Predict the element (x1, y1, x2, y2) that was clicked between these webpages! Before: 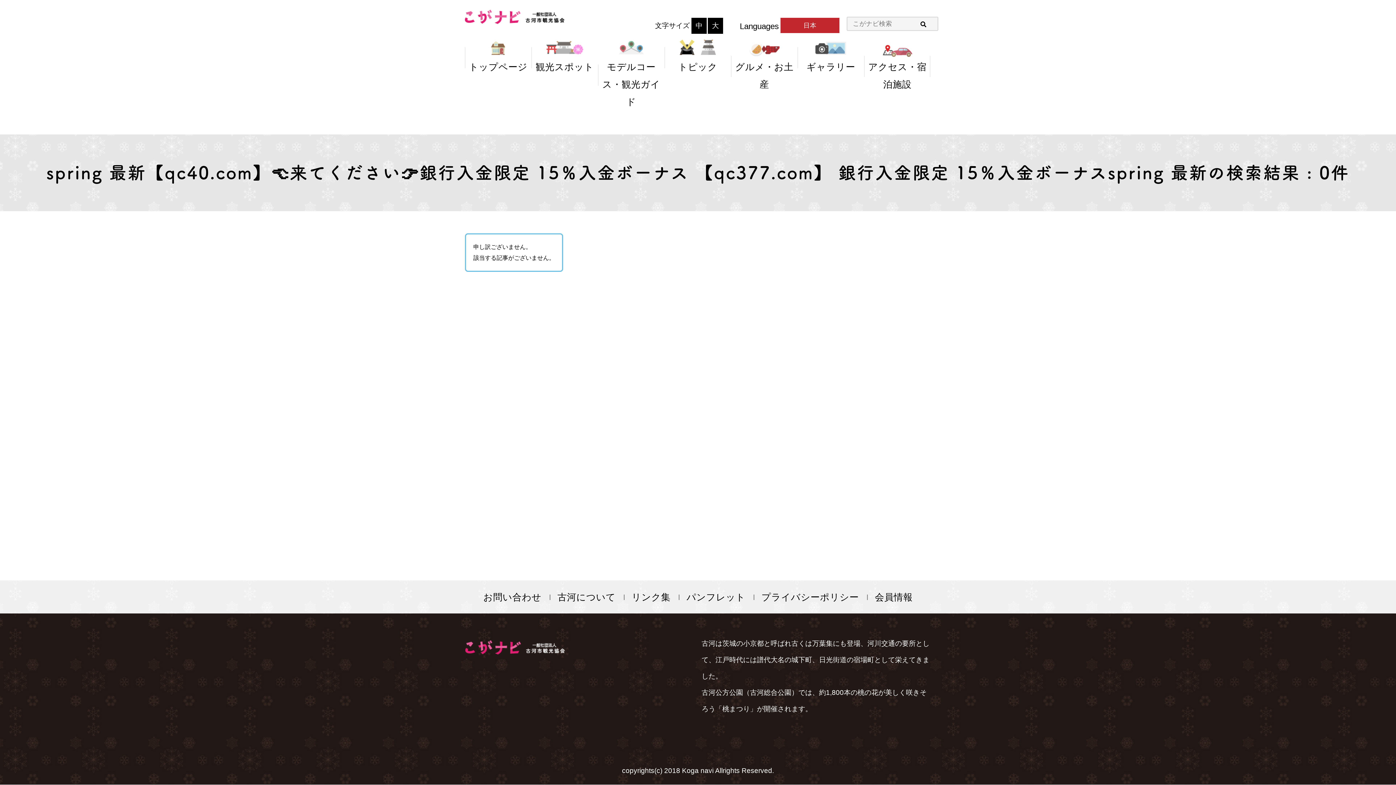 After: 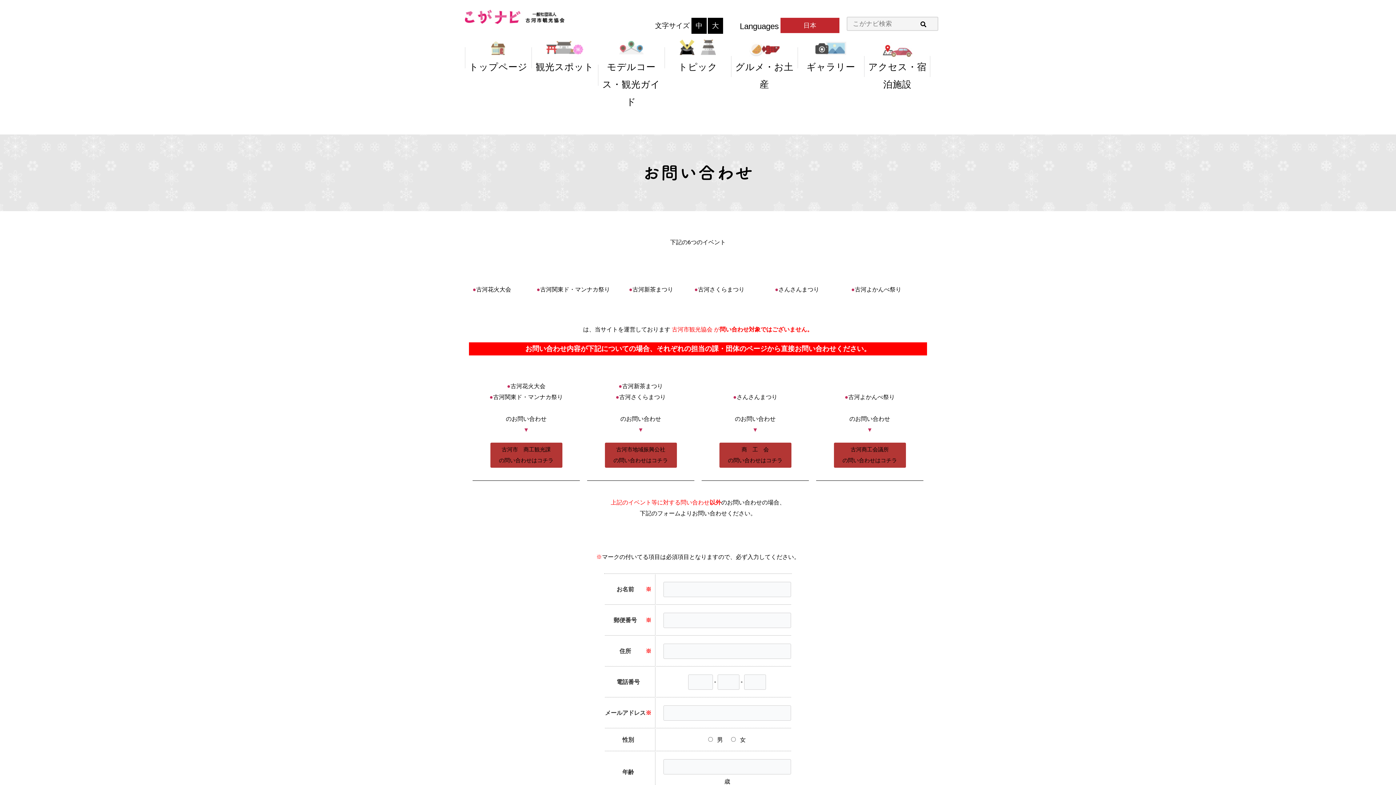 Action: bbox: (483, 588, 541, 606) label: お問い合わせ